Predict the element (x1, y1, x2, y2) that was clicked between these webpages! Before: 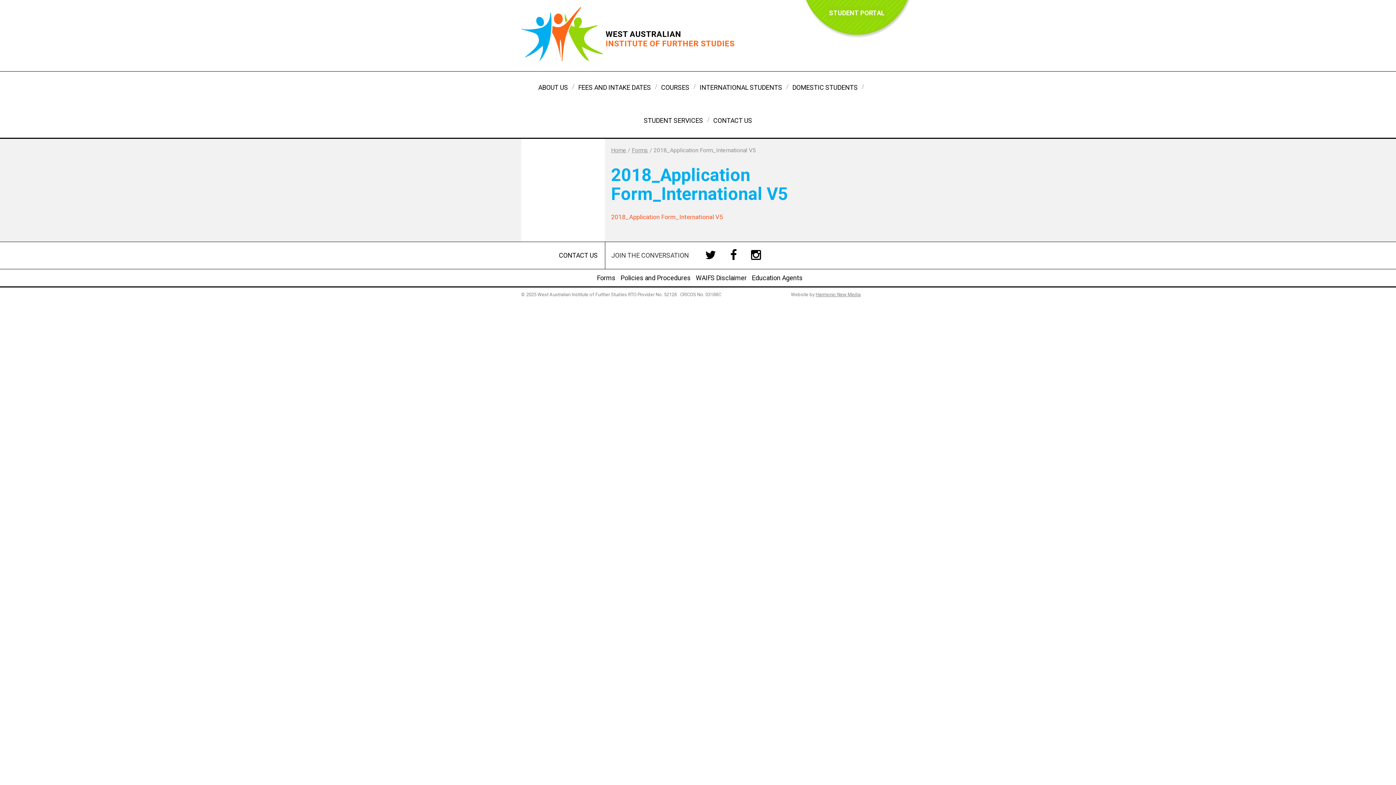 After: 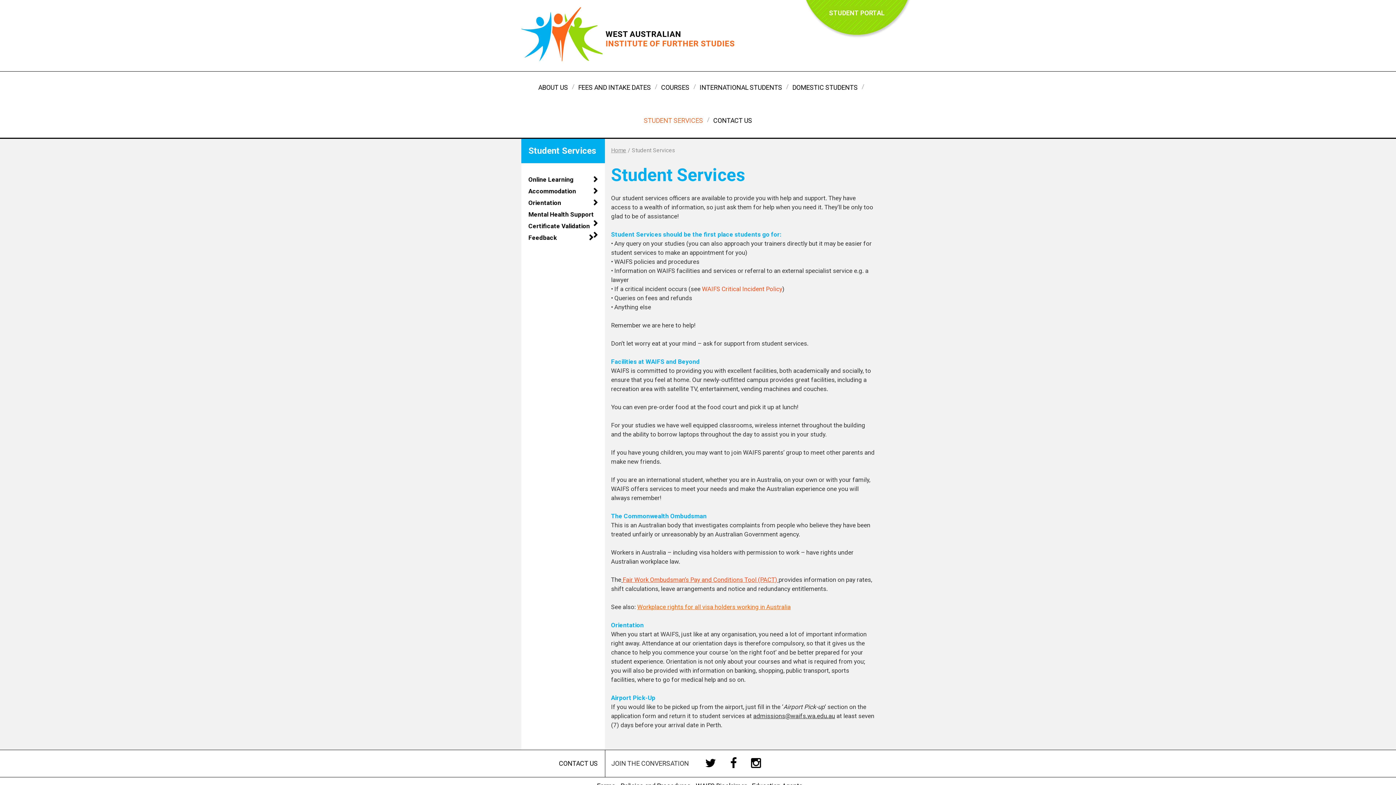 Action: bbox: (639, 104, 707, 137) label: STUDENT SERVICES